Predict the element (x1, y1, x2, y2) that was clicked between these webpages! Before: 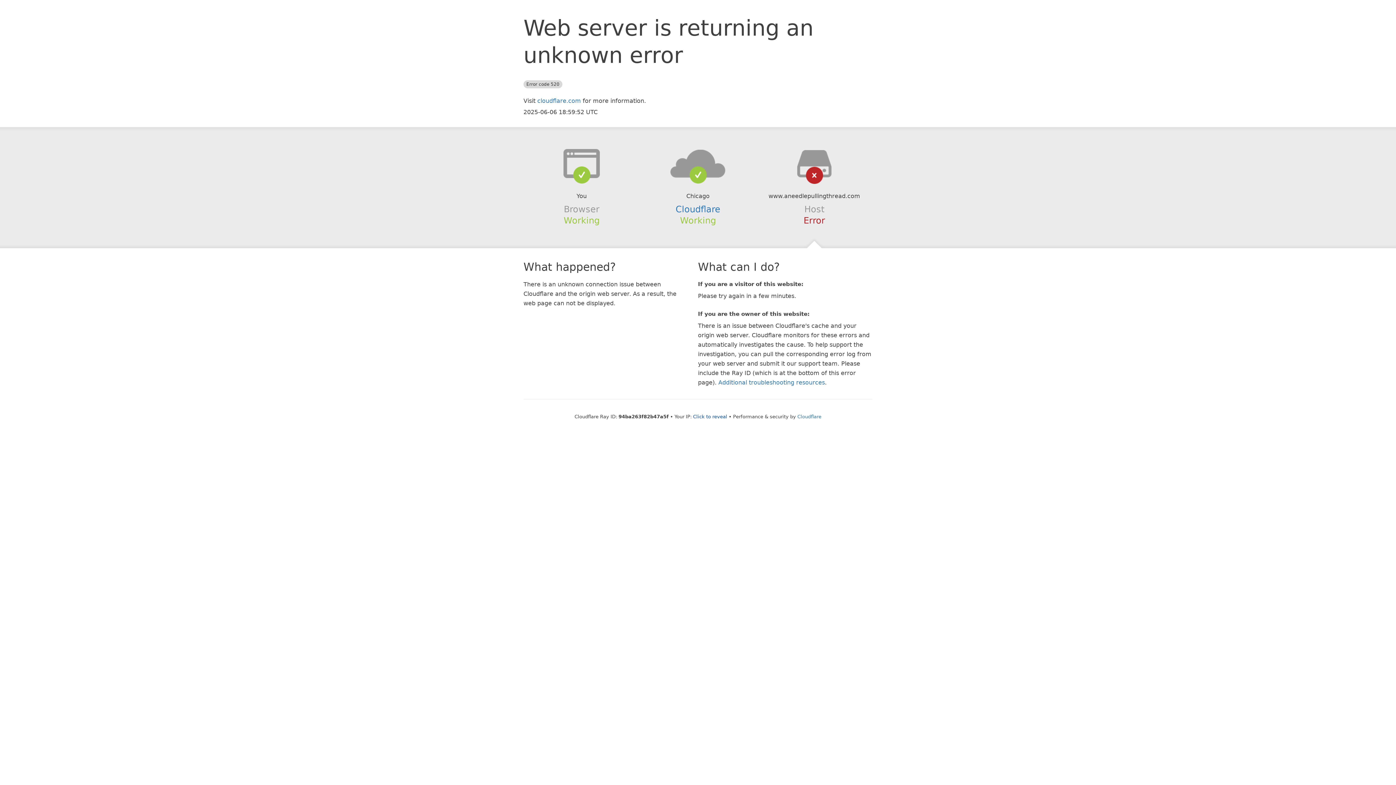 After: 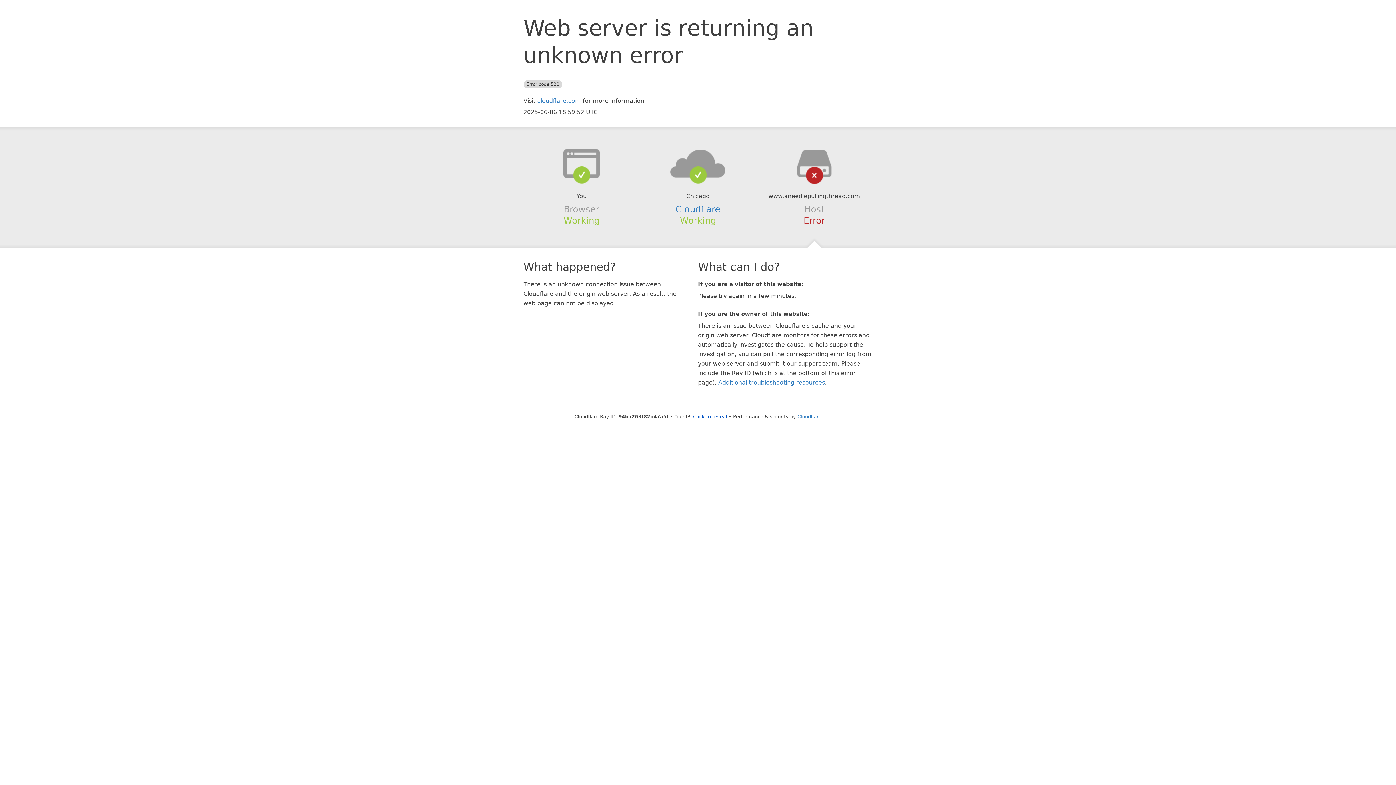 Action: bbox: (639, 148, 756, 178)